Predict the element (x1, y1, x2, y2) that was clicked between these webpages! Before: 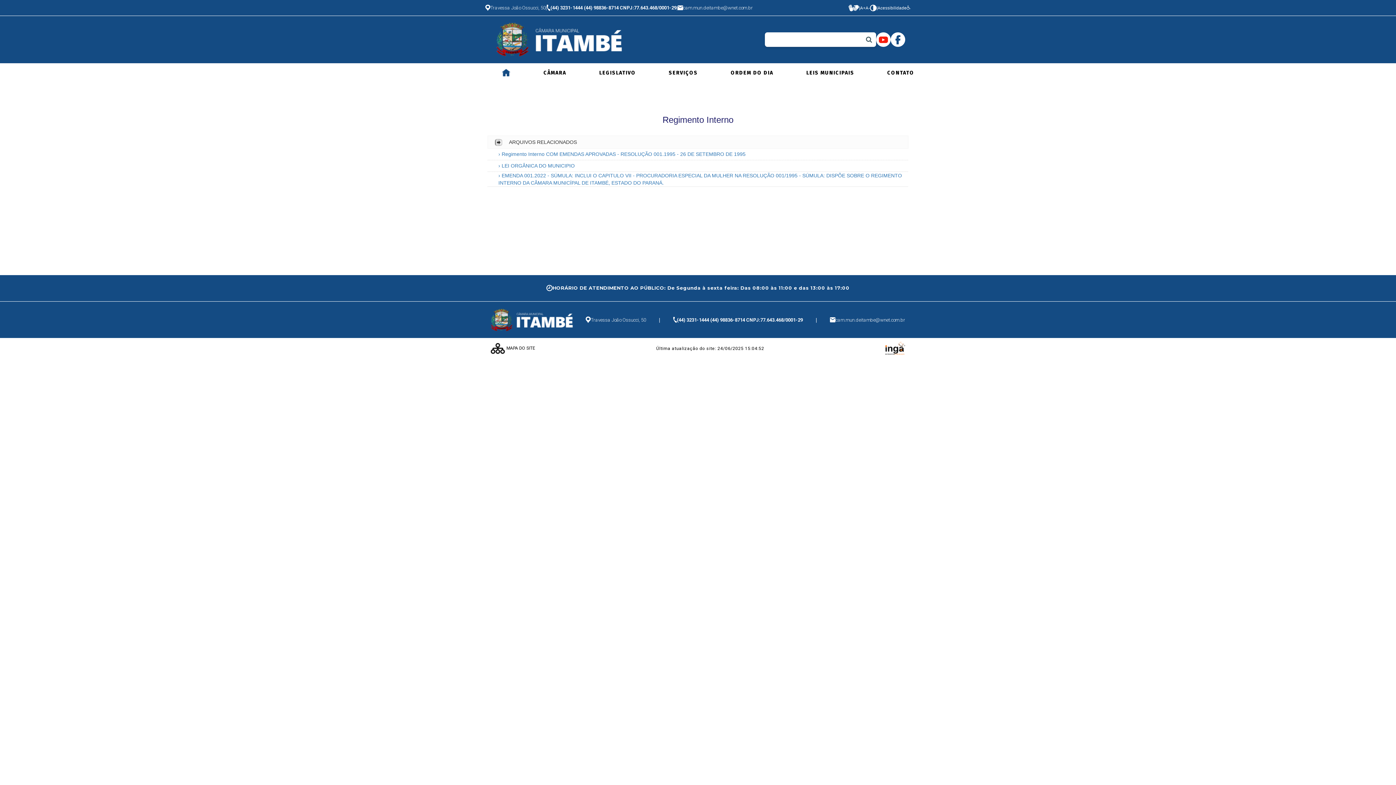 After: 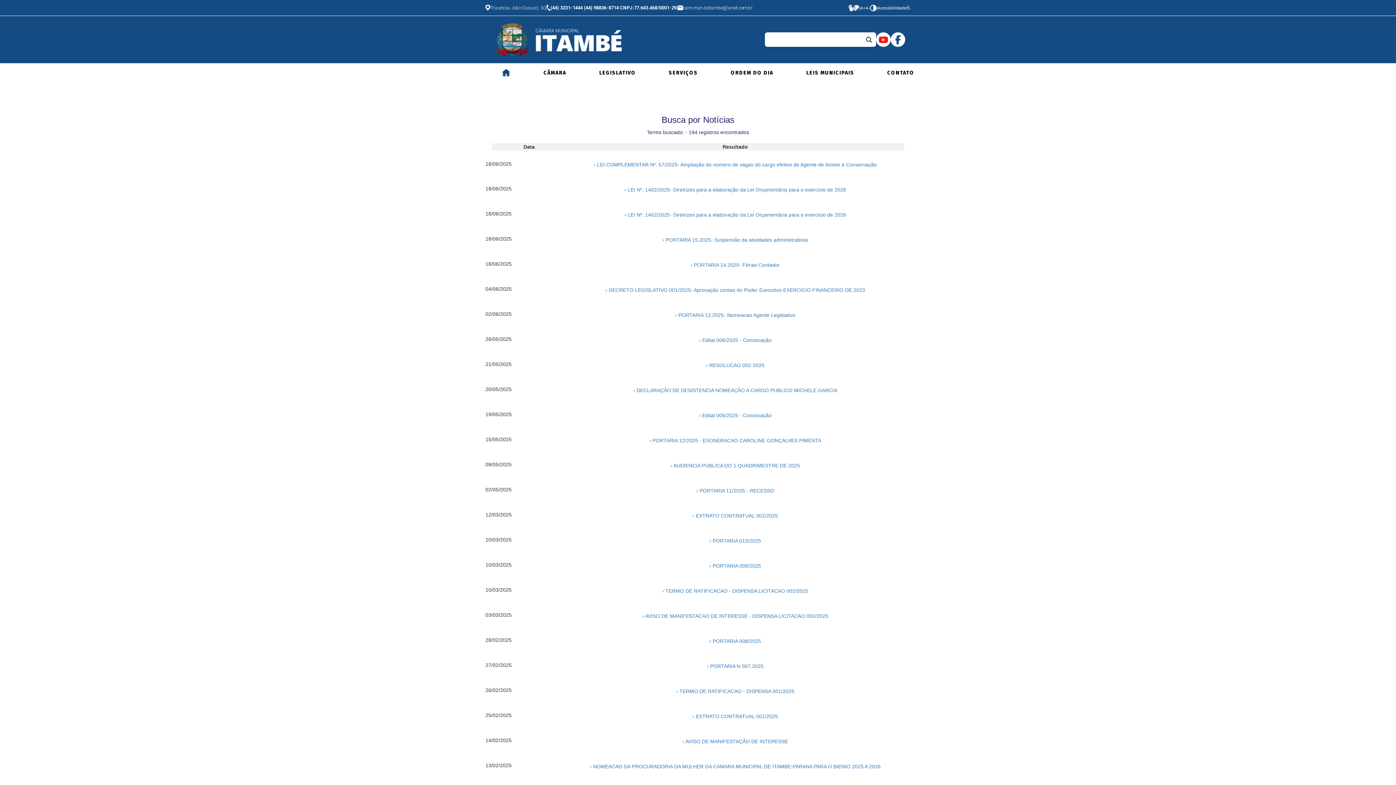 Action: bbox: (864, 32, 876, 46)